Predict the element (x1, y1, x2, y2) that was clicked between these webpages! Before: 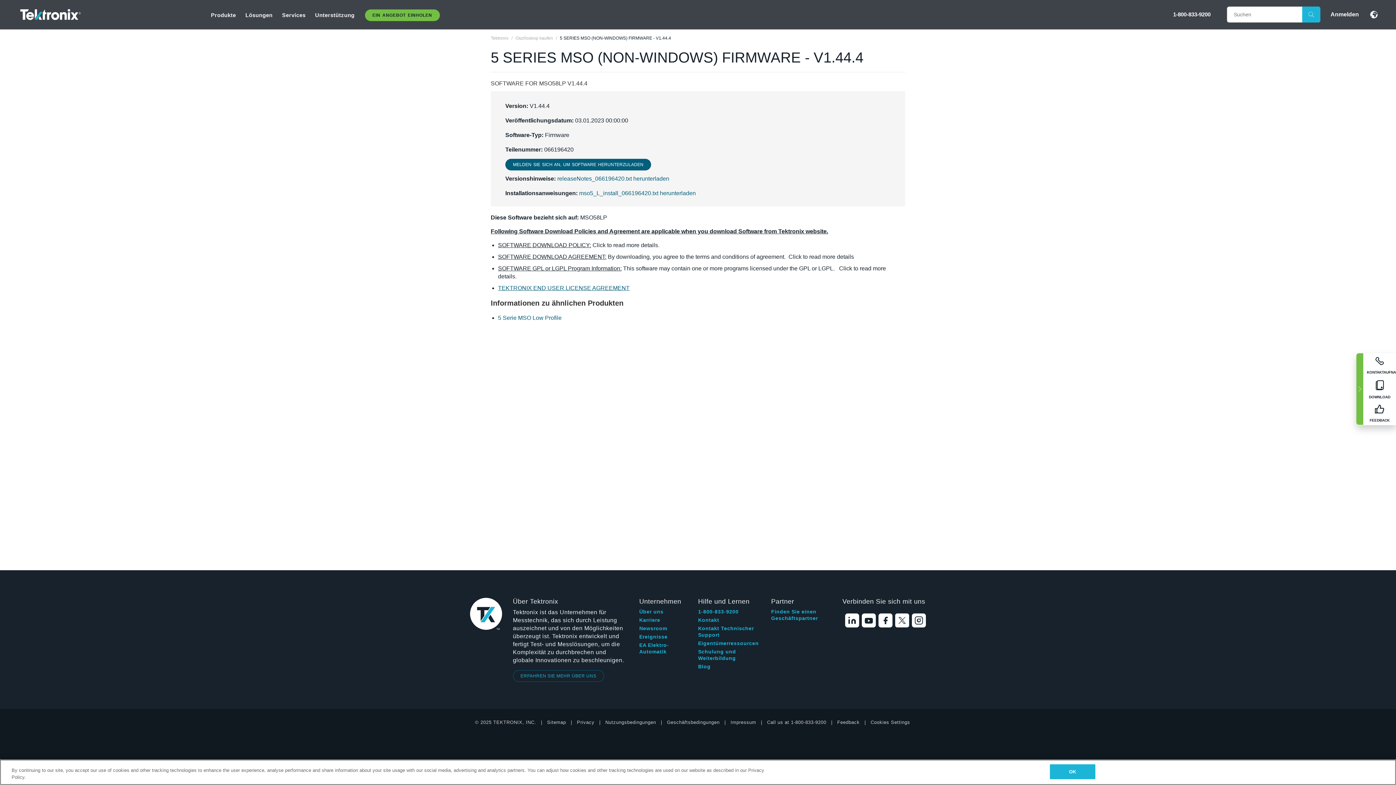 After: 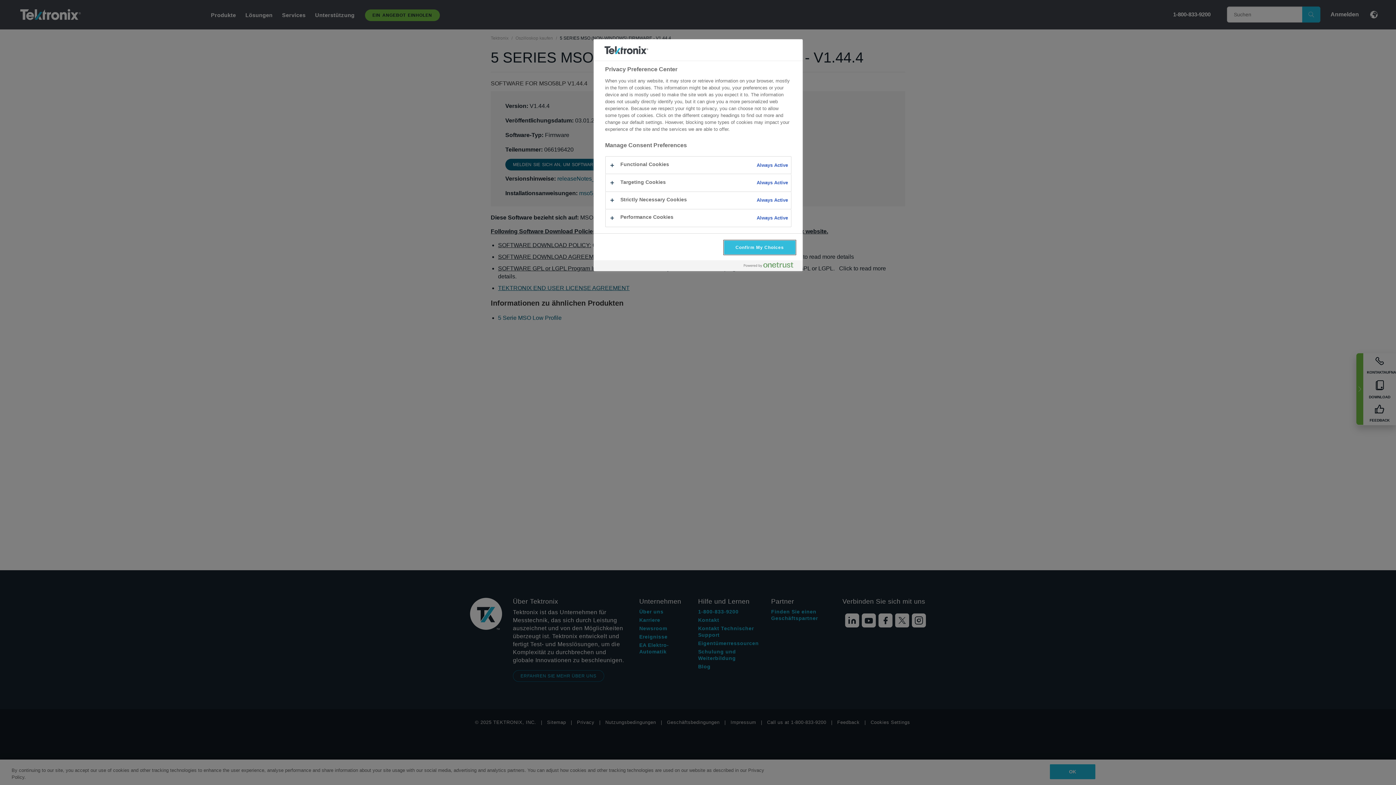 Action: label: Cookies Settings bbox: (870, 719, 910, 726)